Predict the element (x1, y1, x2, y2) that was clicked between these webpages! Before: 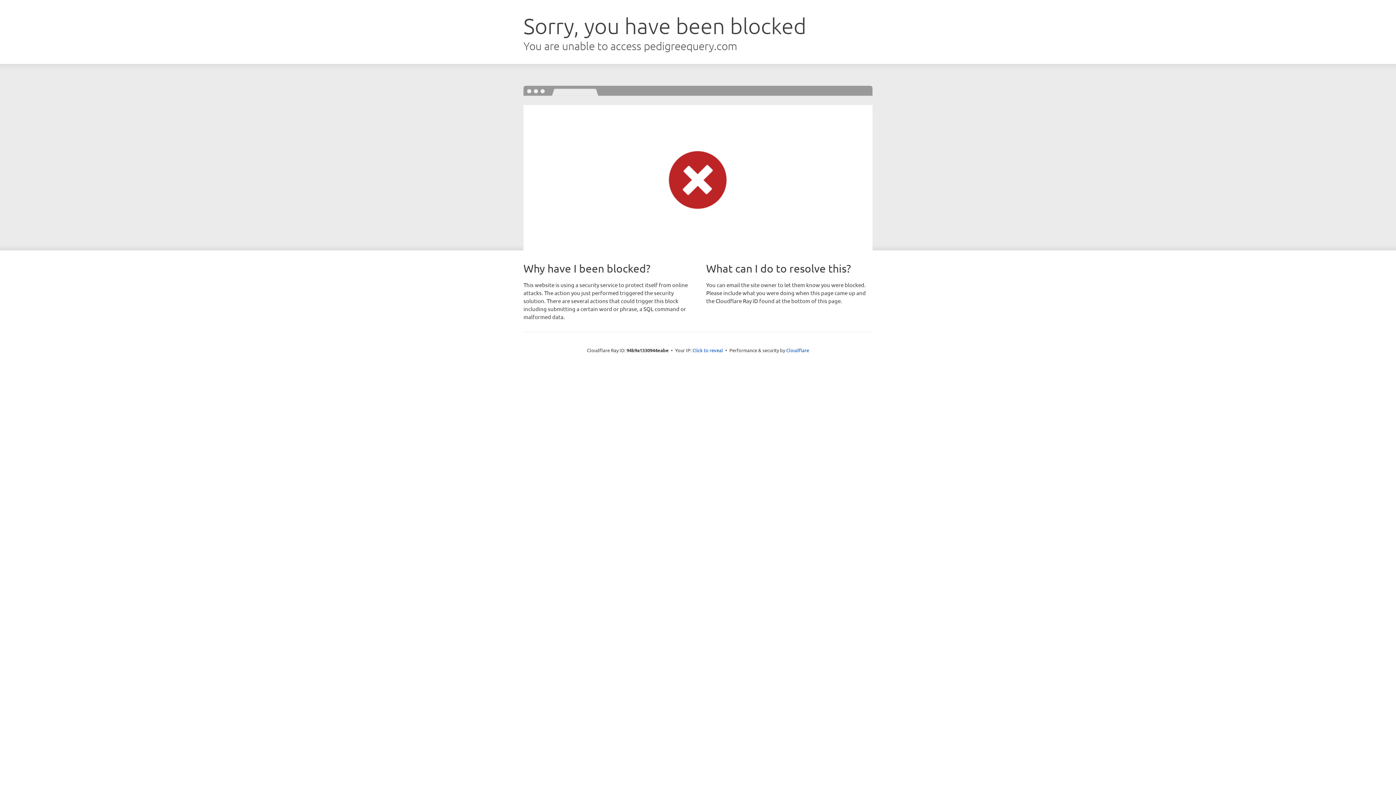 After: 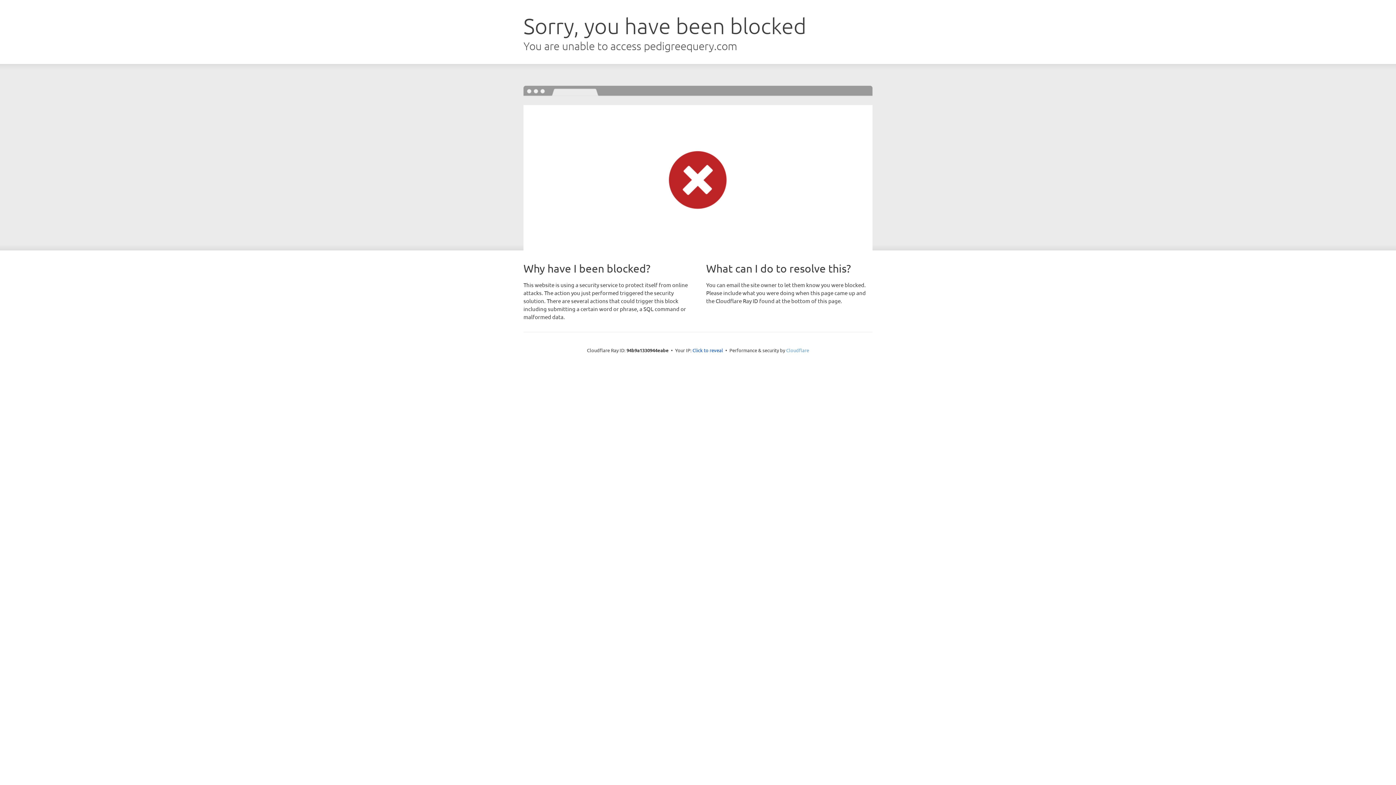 Action: bbox: (786, 347, 809, 353) label: Cloudflare